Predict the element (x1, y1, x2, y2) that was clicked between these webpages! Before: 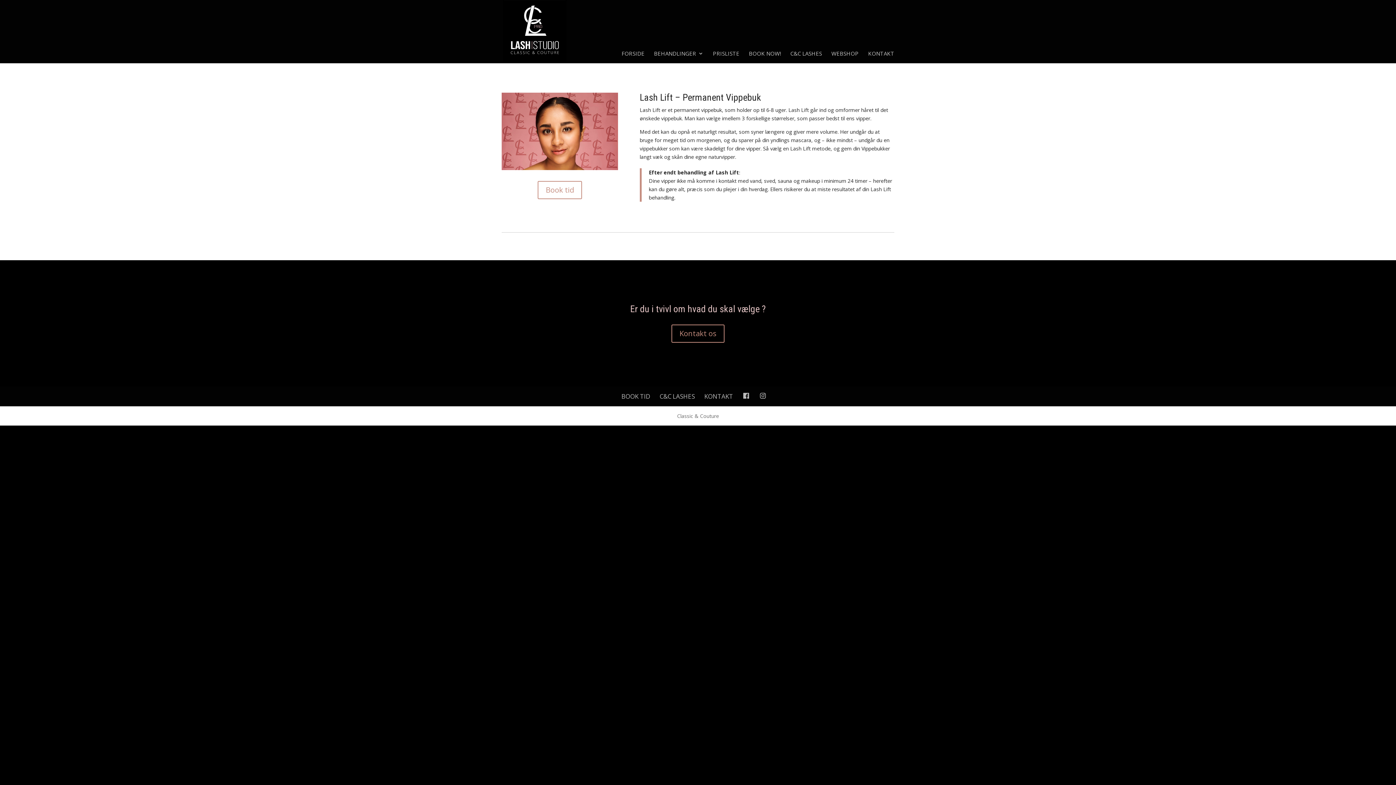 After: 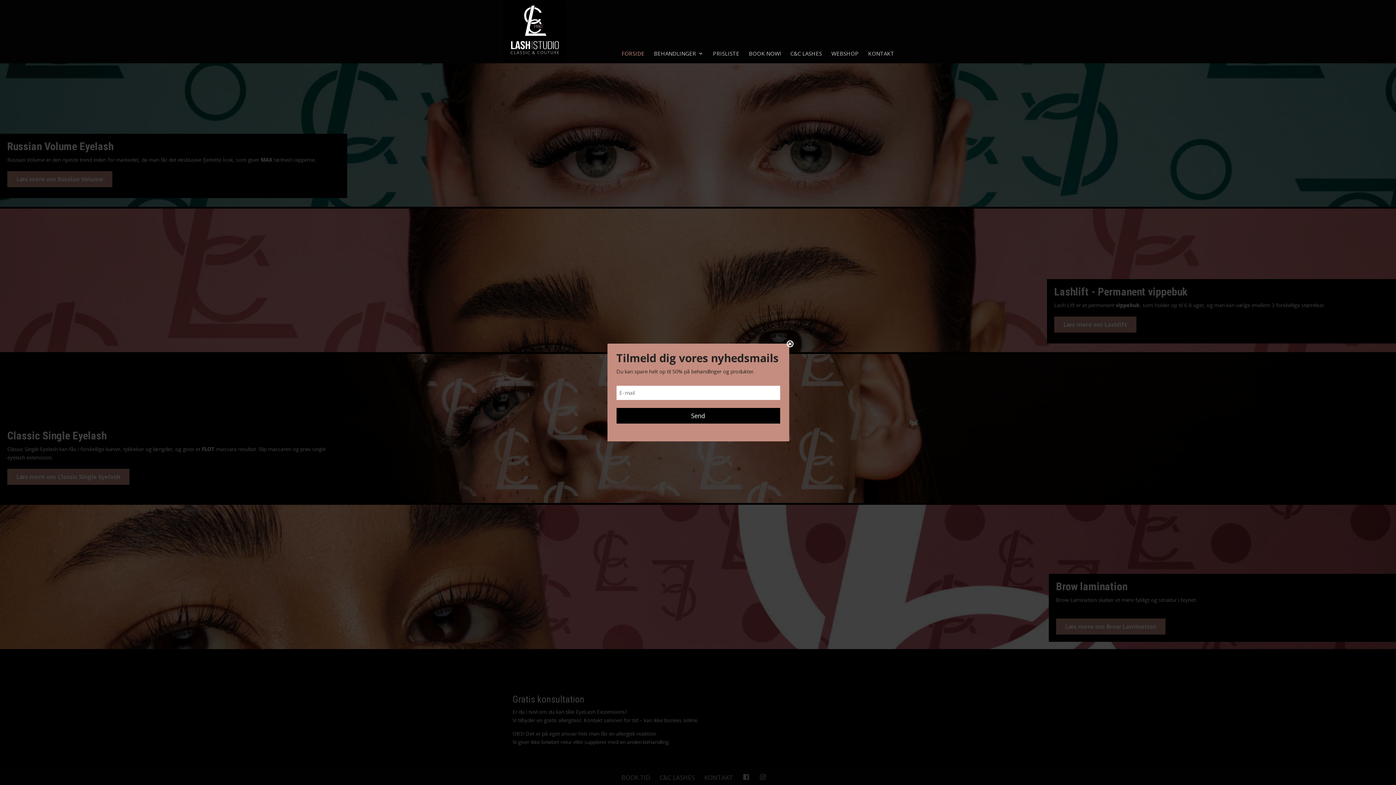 Action: bbox: (503, 27, 566, 34)